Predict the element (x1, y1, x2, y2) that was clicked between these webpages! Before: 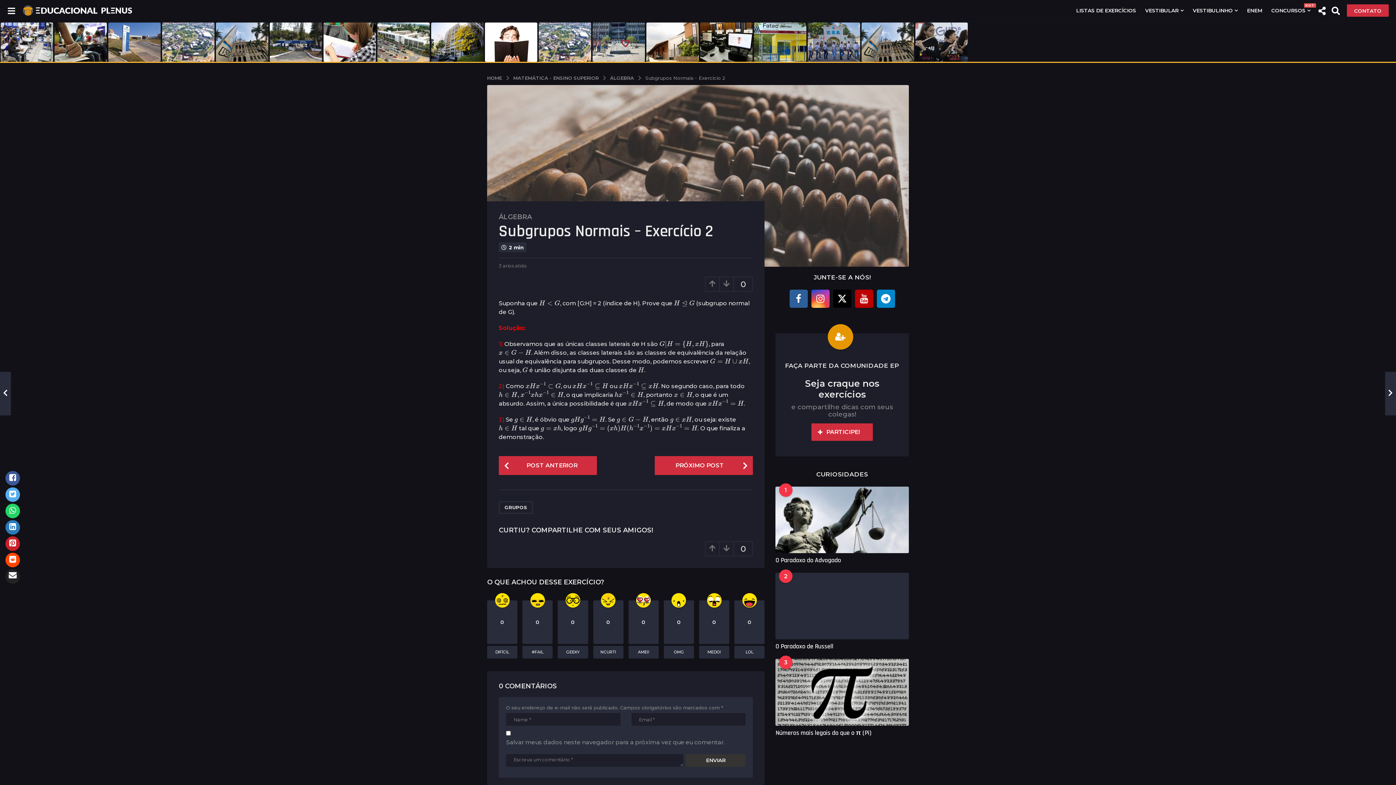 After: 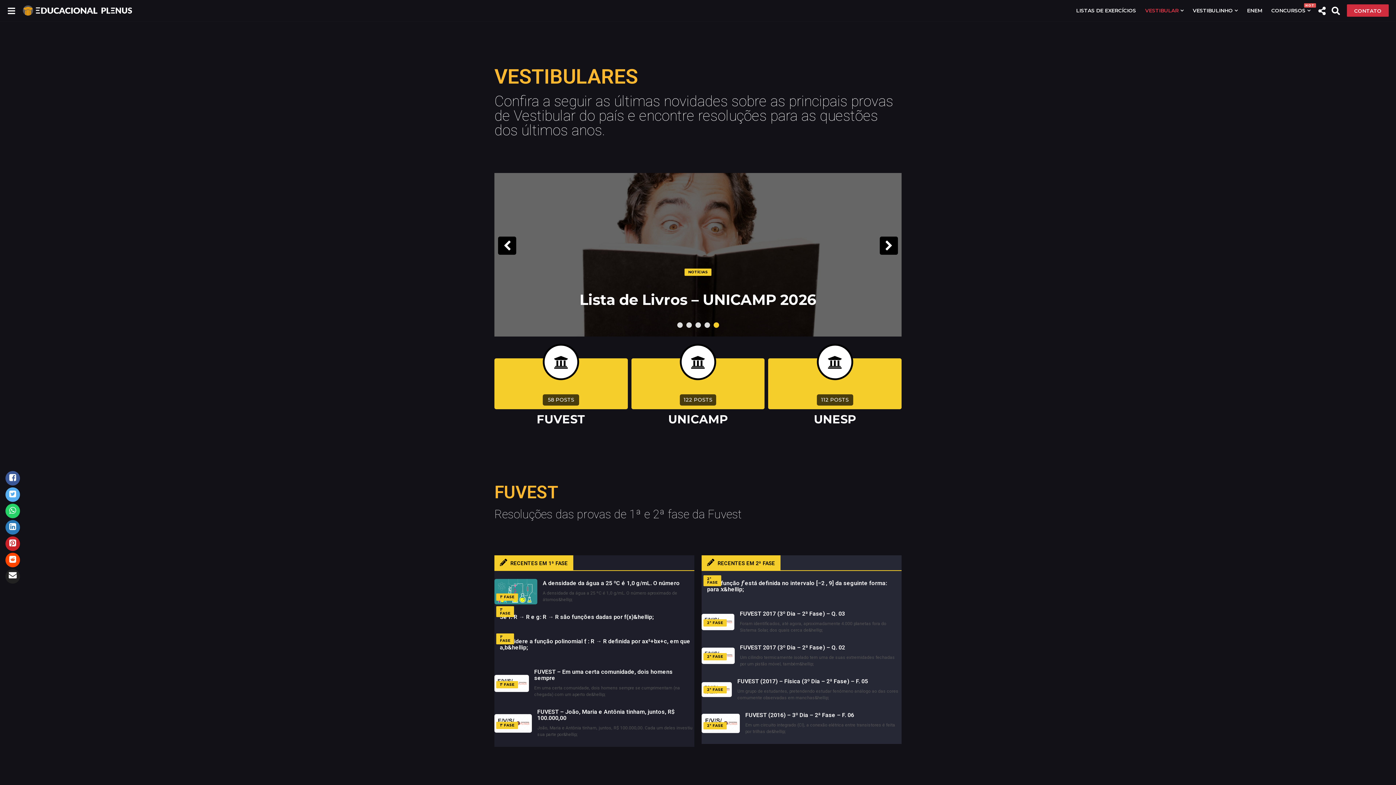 Action: label: VESTIBULAR bbox: (1145, 3, 1184, 17)